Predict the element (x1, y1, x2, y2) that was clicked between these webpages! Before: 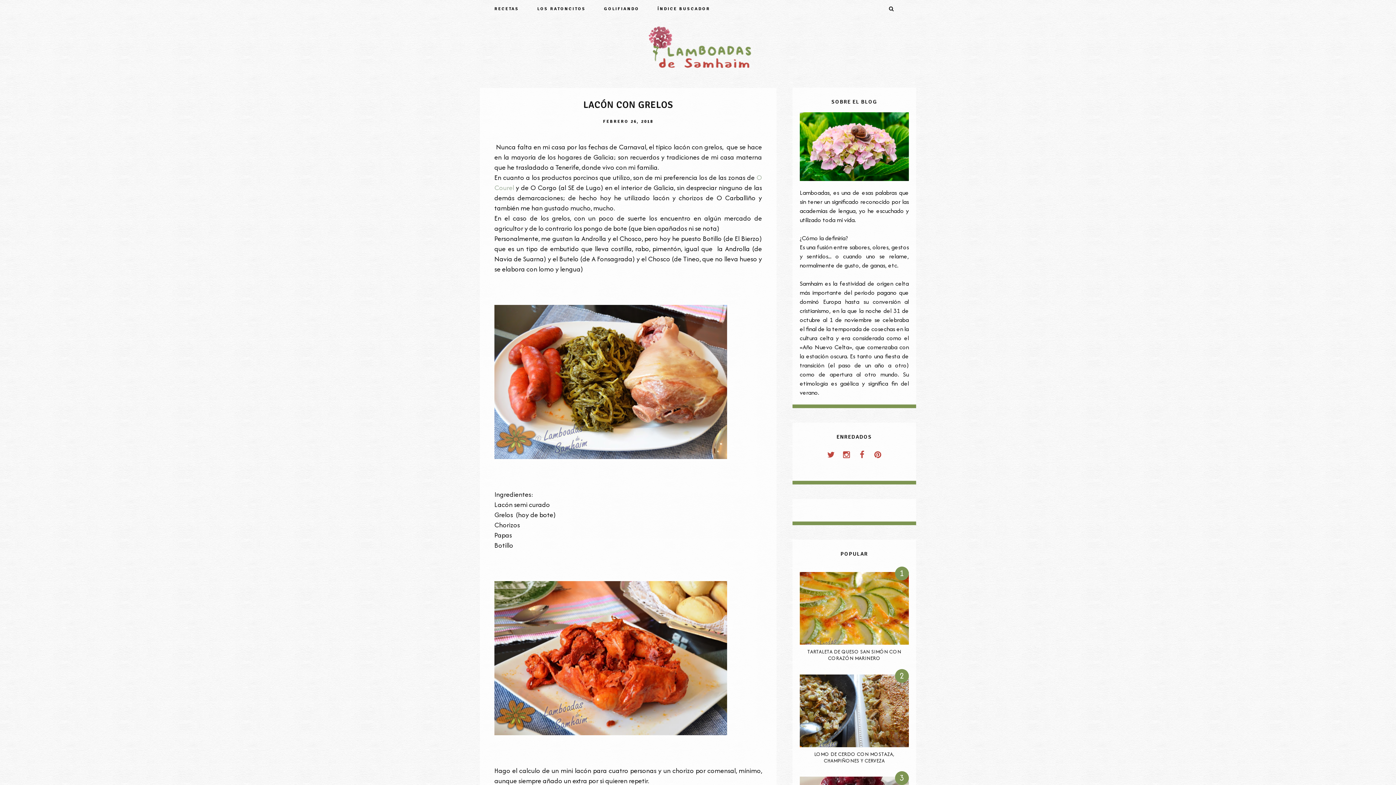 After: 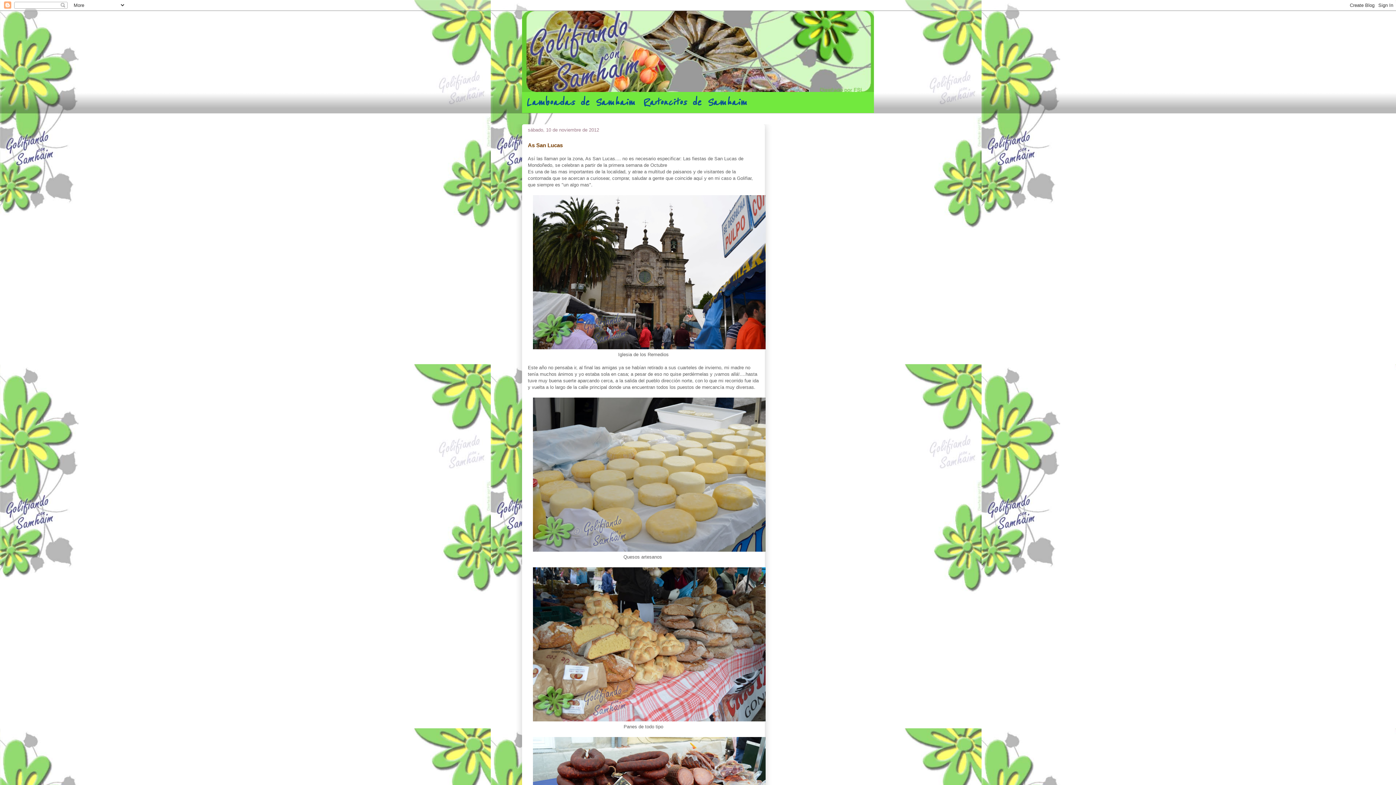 Action: label: GOLIFIANDO bbox: (596, 1, 646, 16)